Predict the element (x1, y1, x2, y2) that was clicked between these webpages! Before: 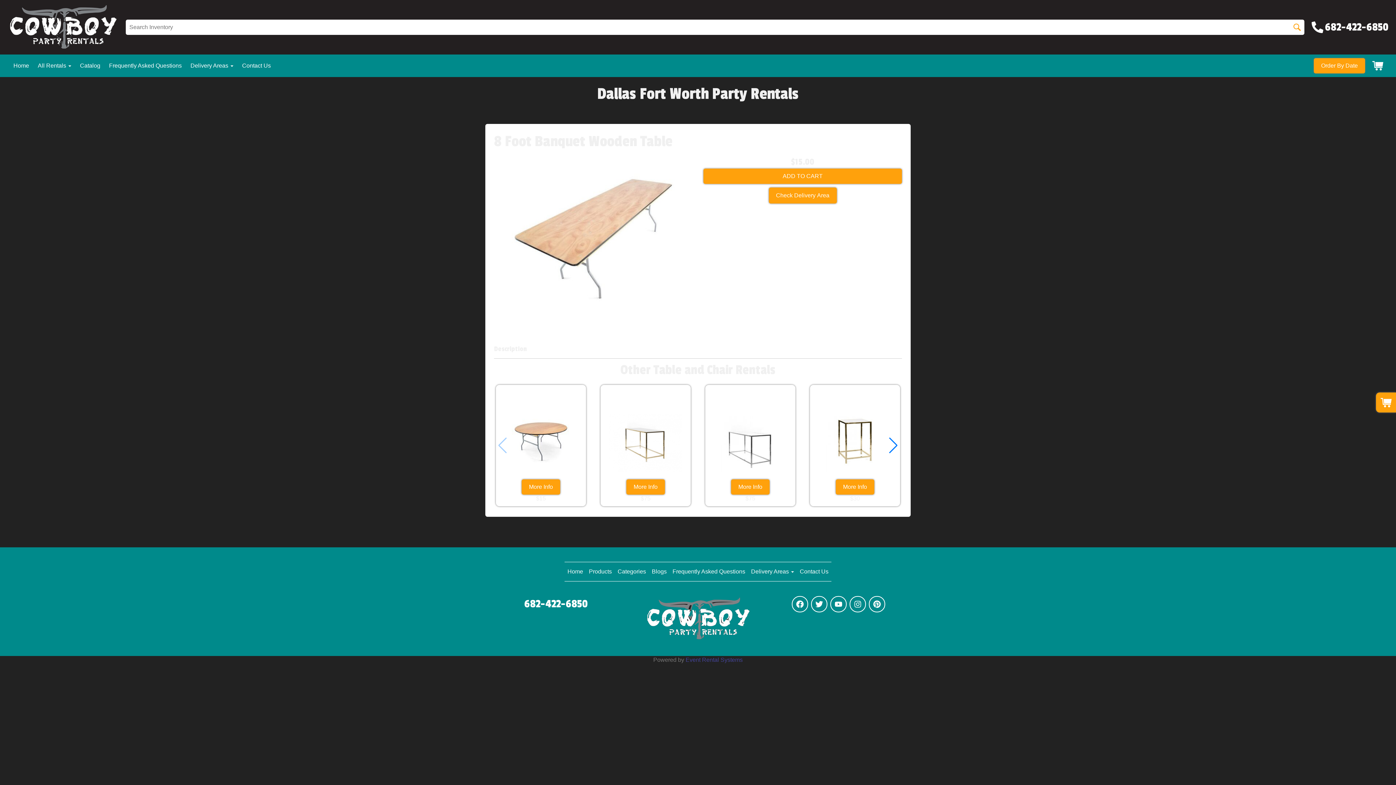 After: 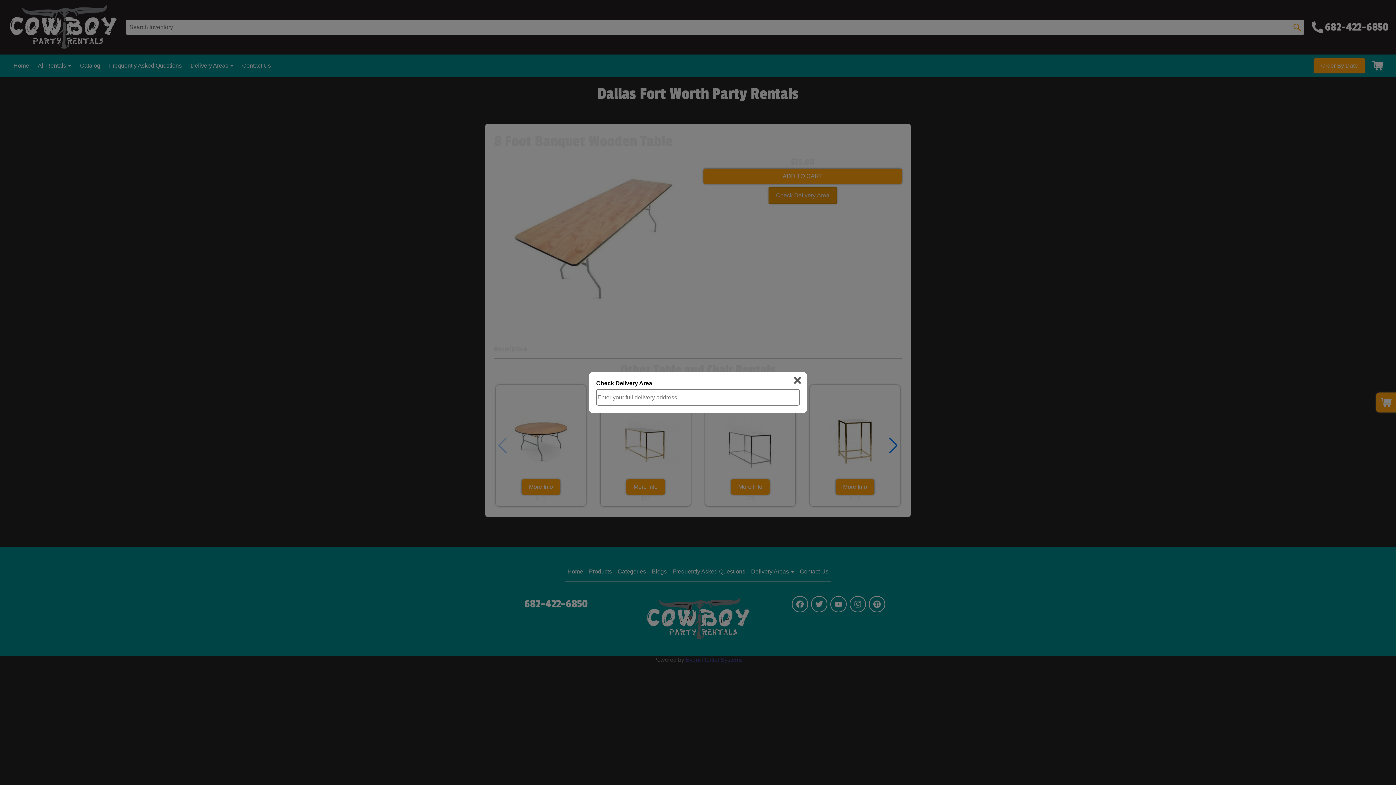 Action: label: Check Delivery Area bbox: (768, 187, 836, 203)